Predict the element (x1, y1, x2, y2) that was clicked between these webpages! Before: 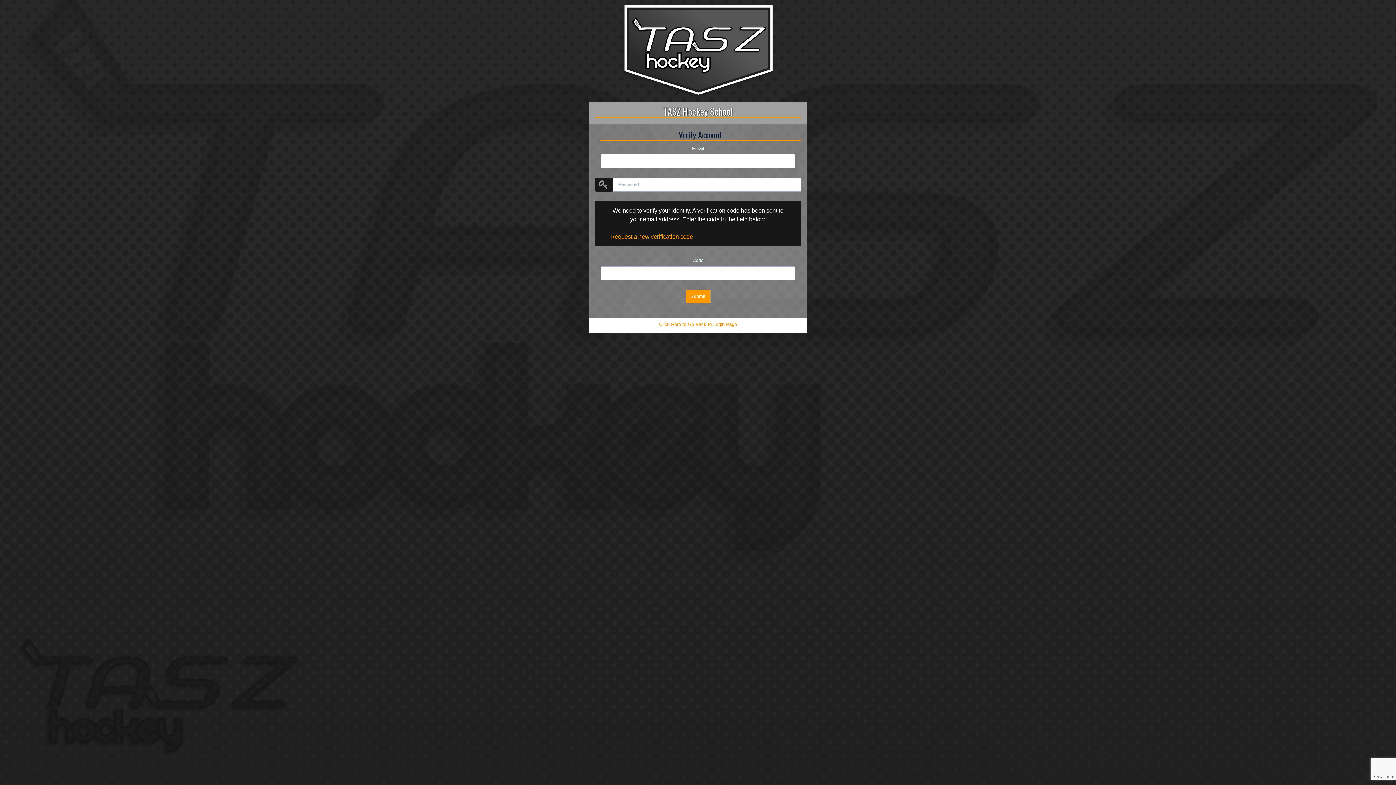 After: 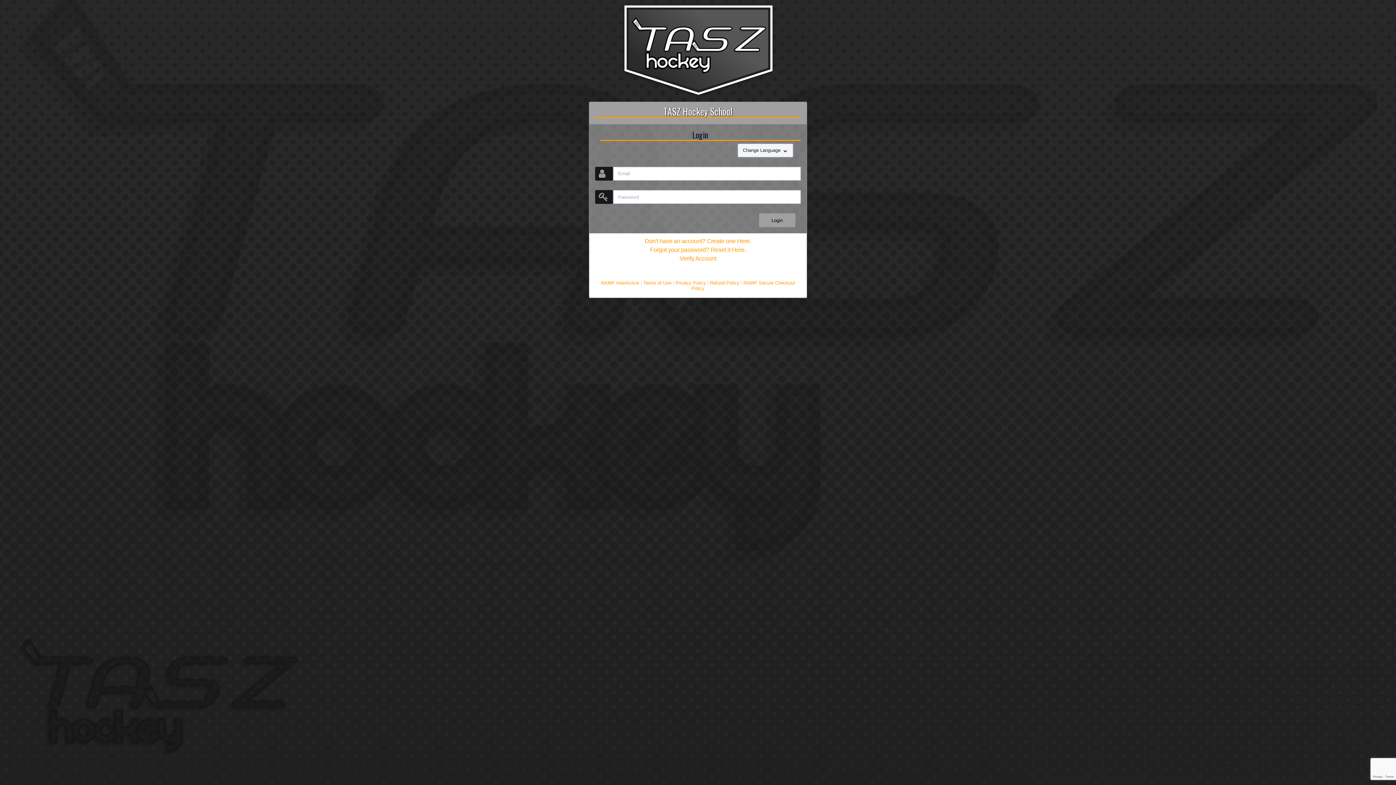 Action: label: Click Here to Go Back to Login Page bbox: (659, 321, 737, 327)